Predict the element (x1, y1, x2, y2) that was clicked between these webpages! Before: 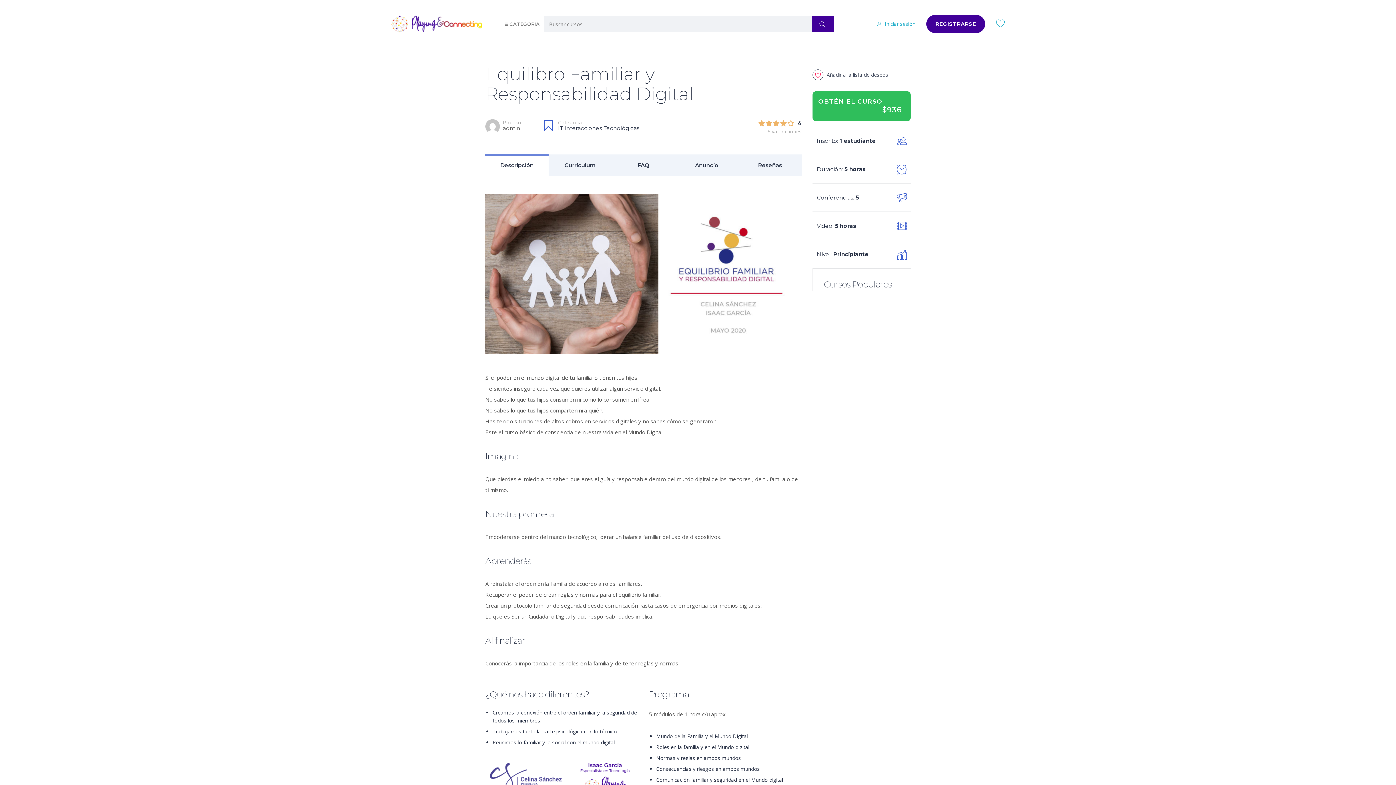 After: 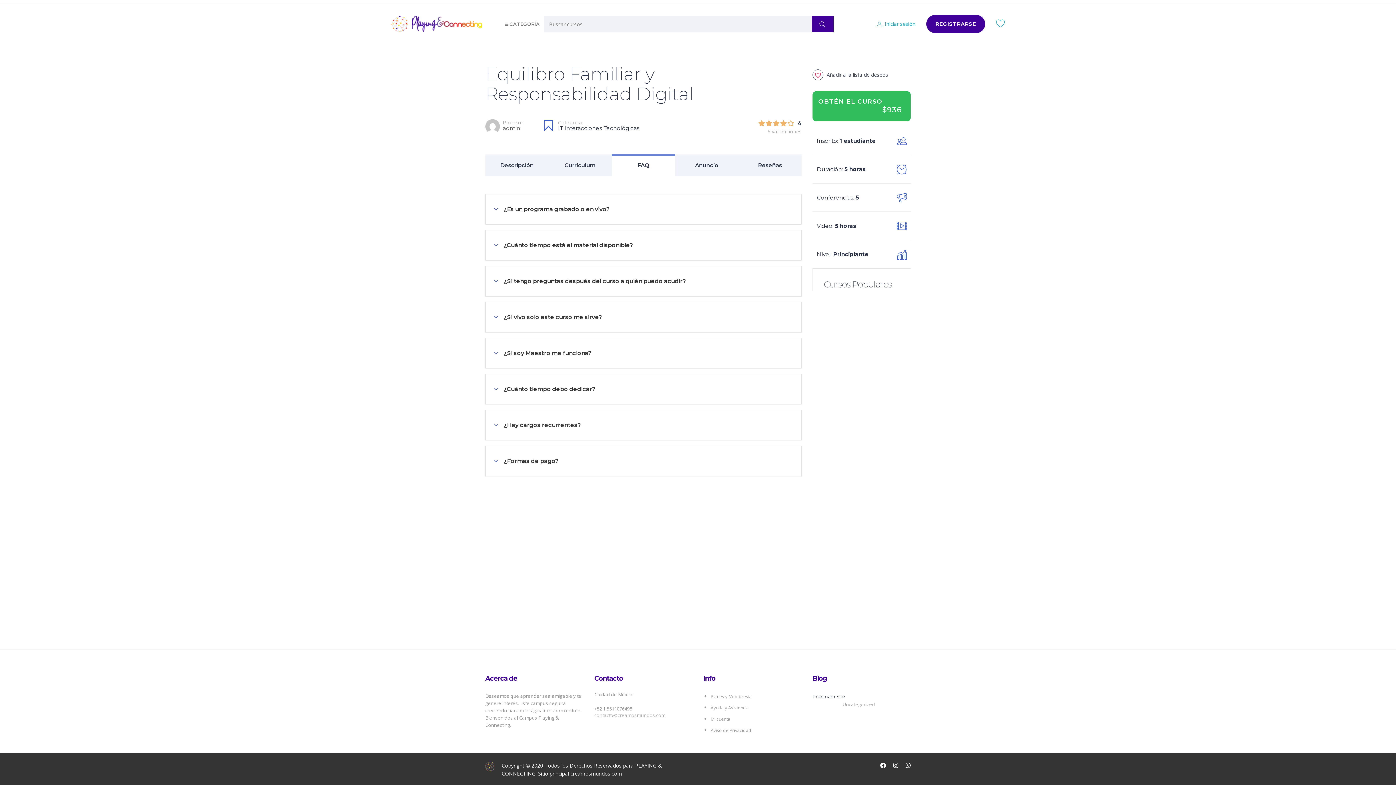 Action: bbox: (612, 154, 675, 176) label: FAQ